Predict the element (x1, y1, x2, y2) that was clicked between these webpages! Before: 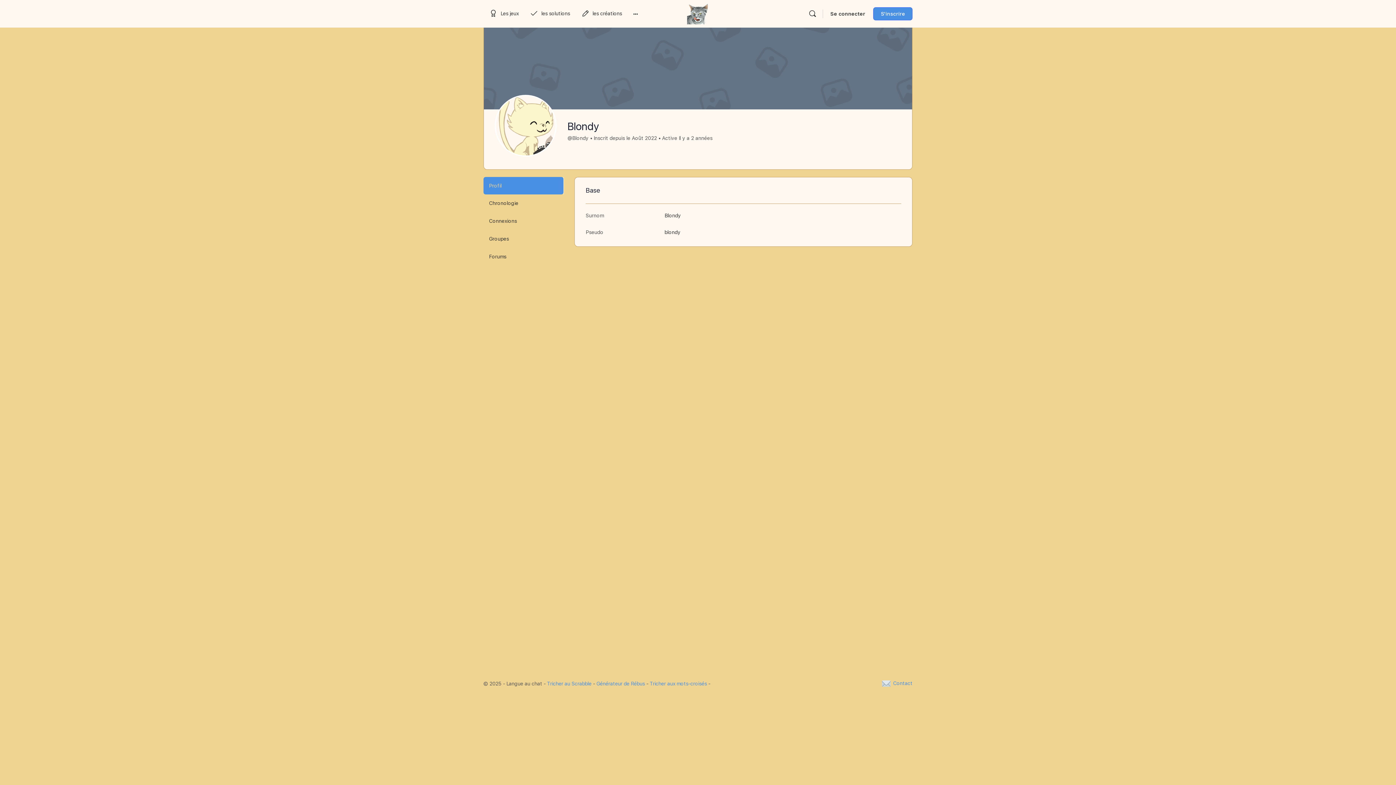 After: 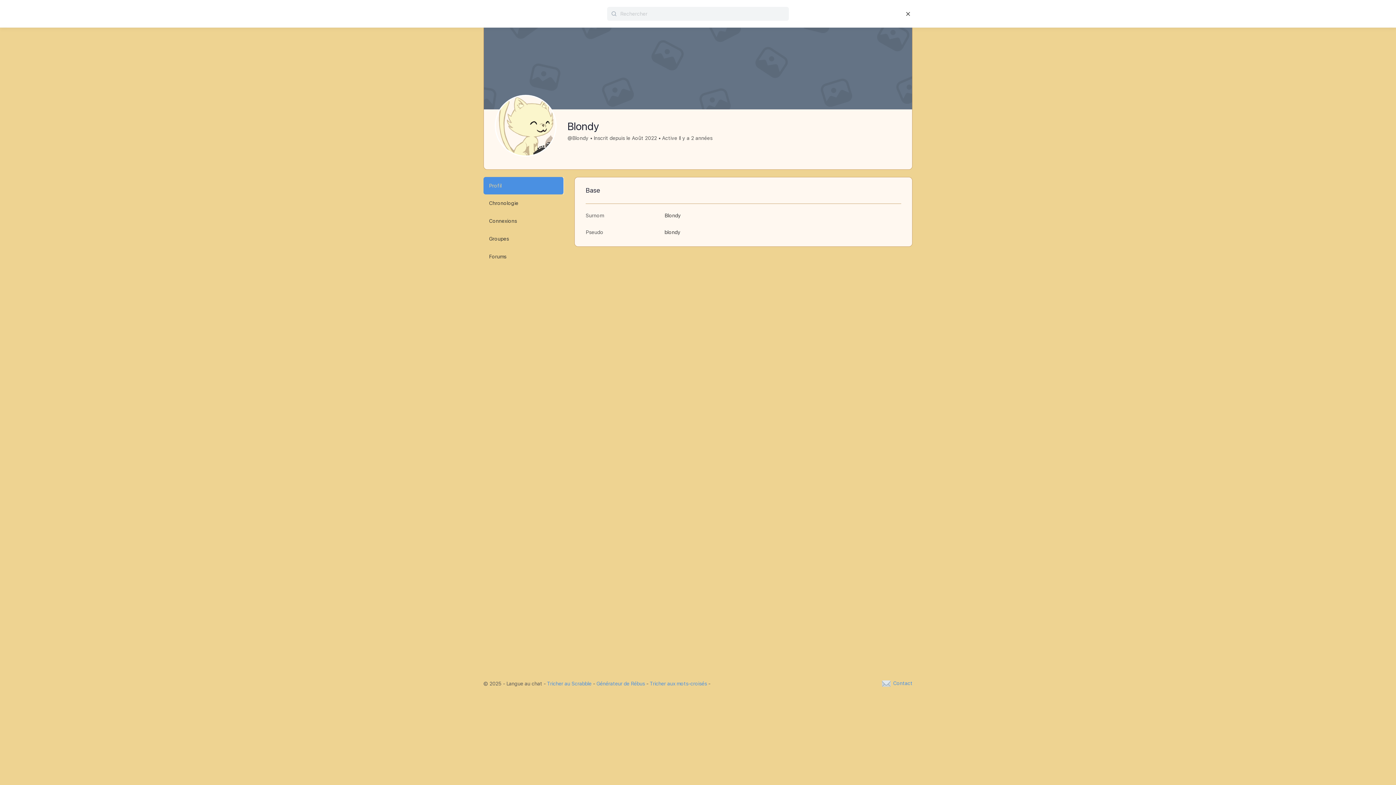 Action: label: Rechercher bbox: (805, 9, 819, 18)